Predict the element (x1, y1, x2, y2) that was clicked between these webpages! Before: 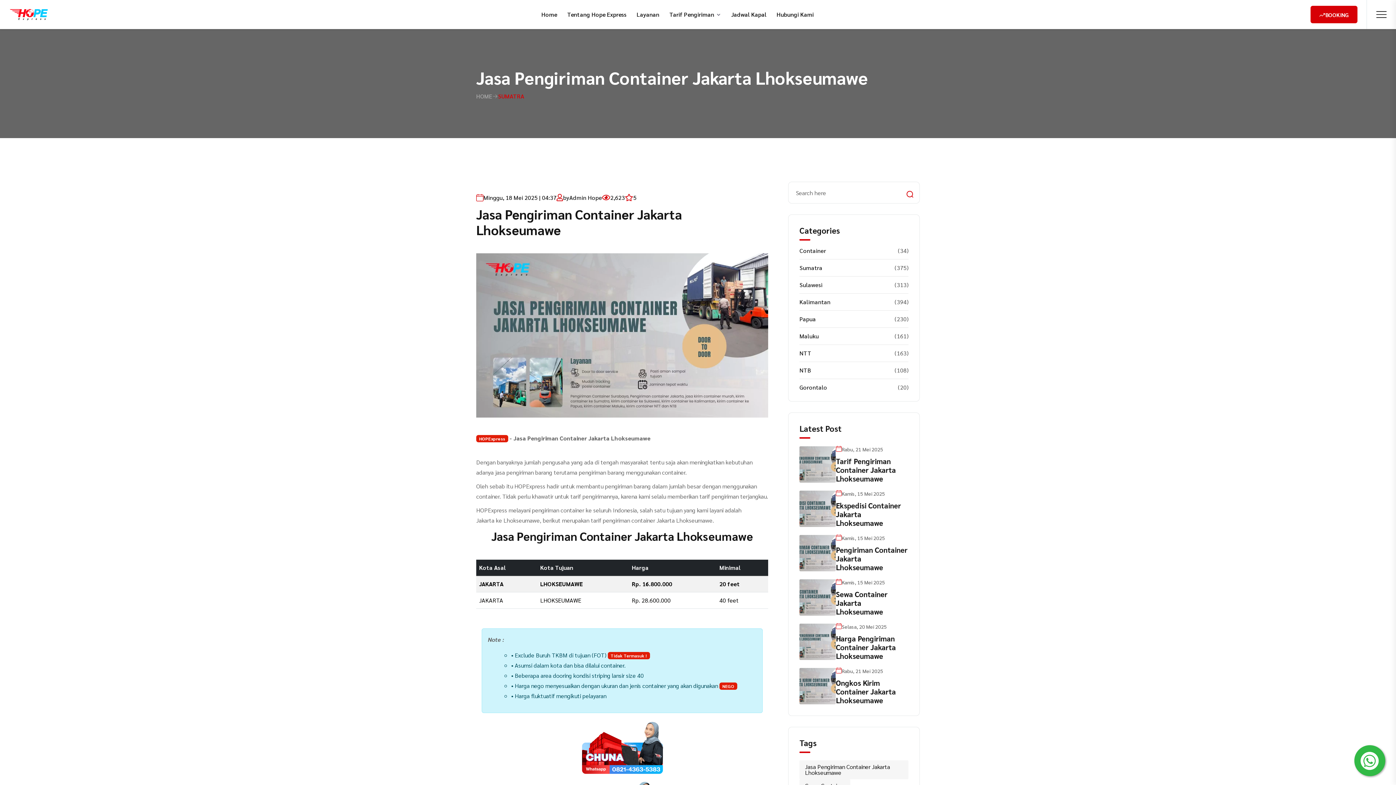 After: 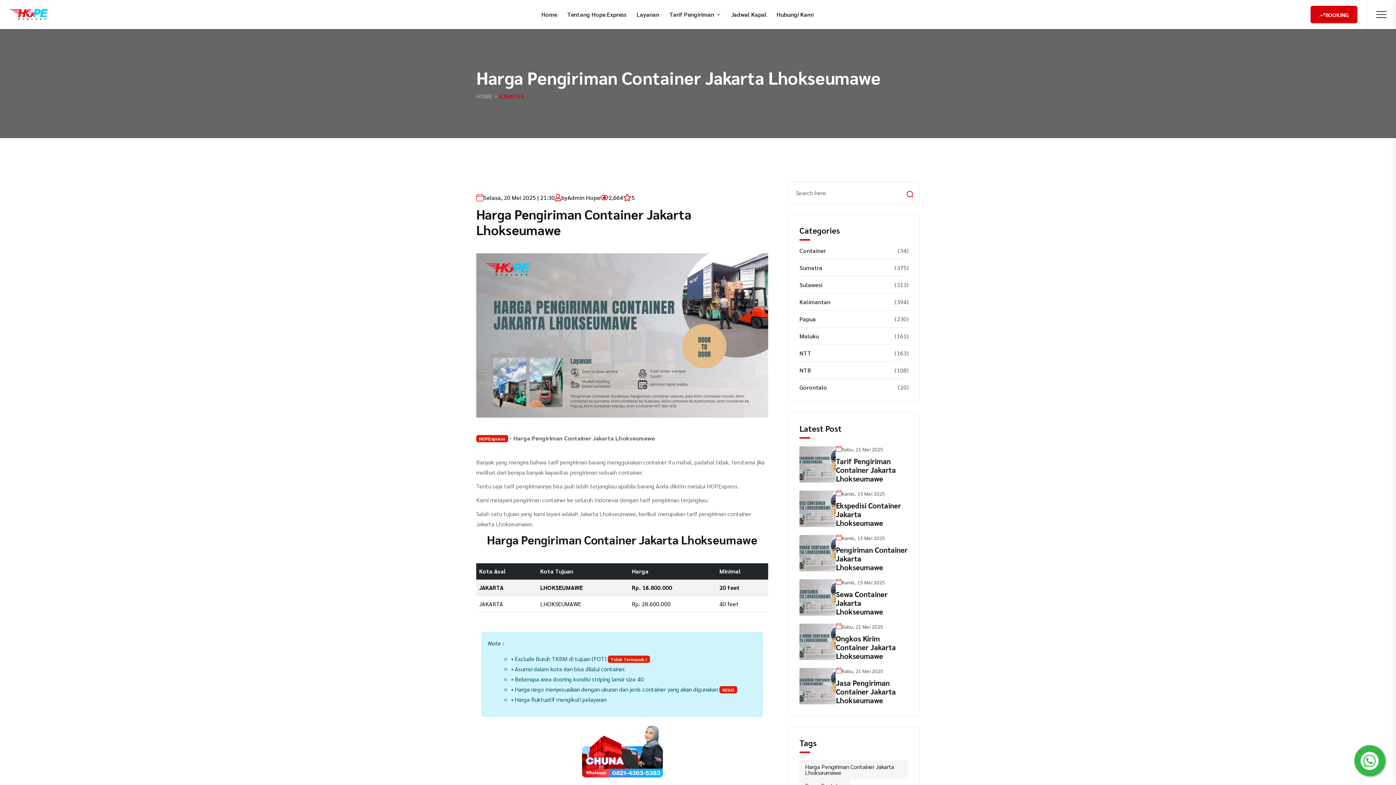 Action: bbox: (799, 637, 836, 645)